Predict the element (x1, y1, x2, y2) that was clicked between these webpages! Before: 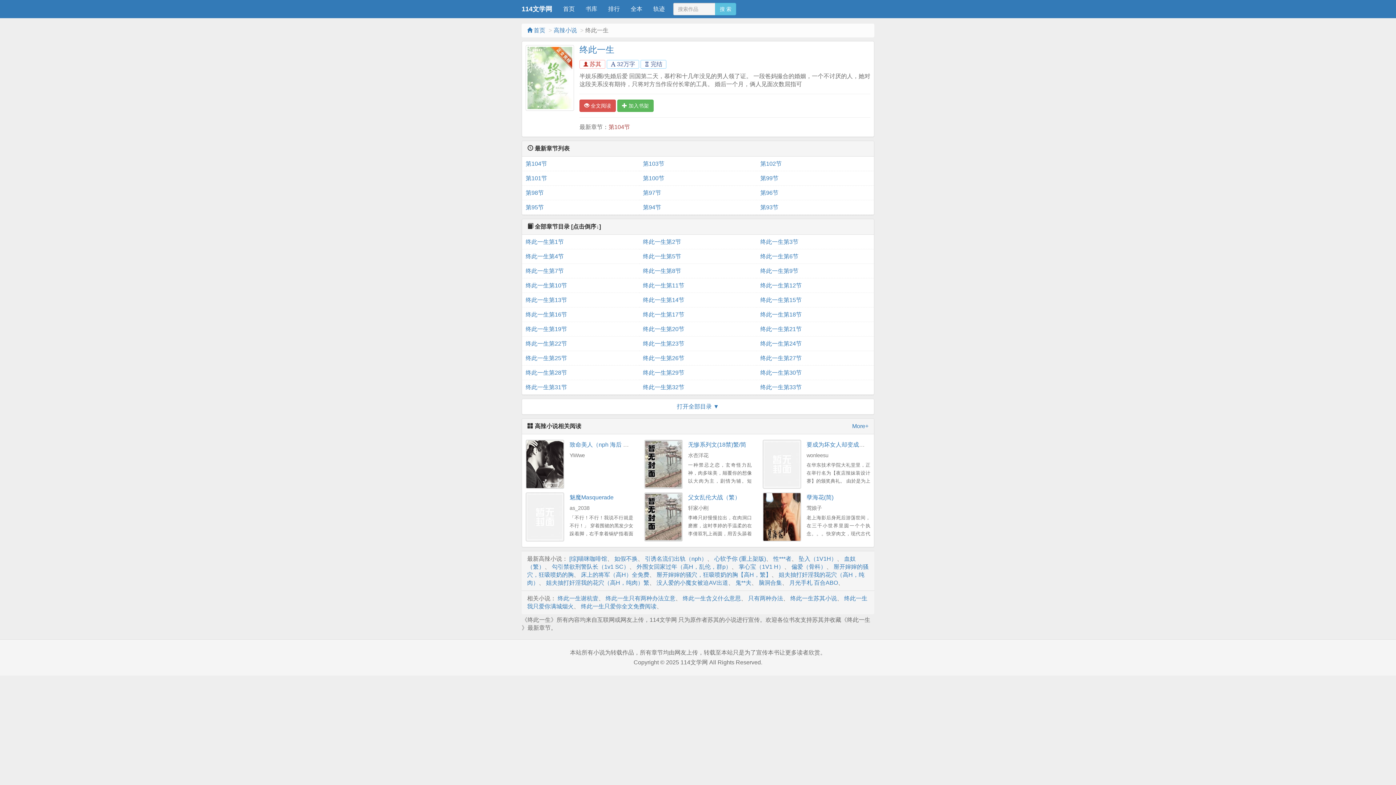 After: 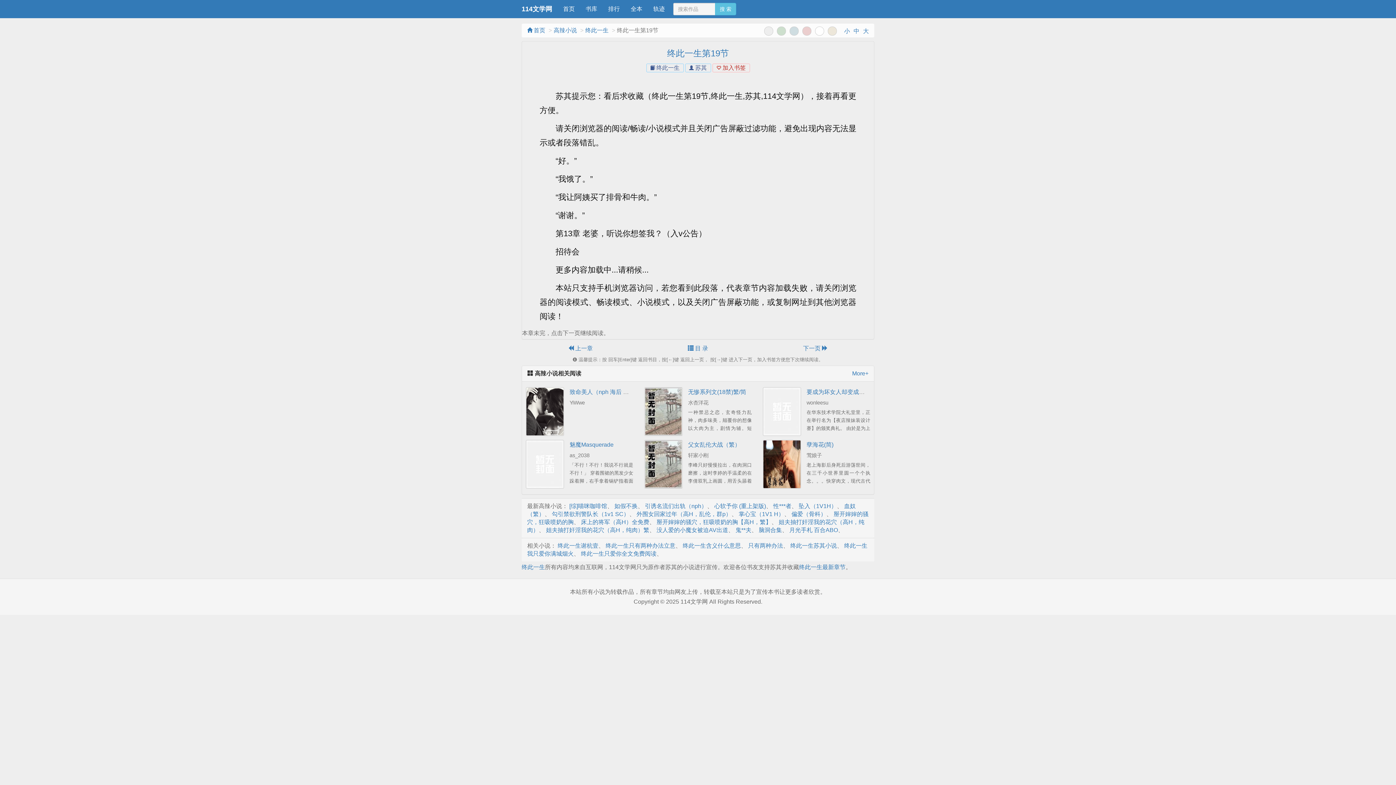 Action: label: 终此一生第19节 bbox: (525, 322, 635, 336)